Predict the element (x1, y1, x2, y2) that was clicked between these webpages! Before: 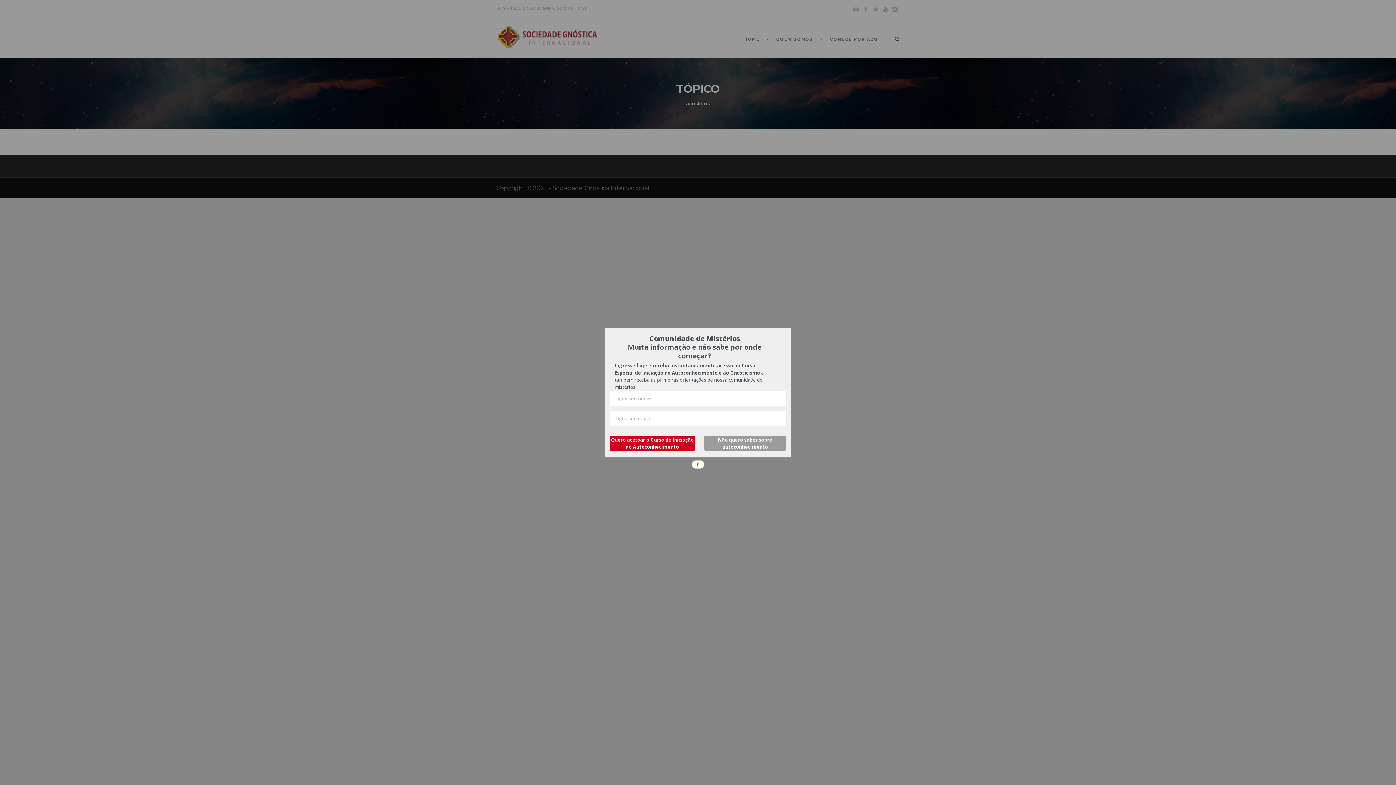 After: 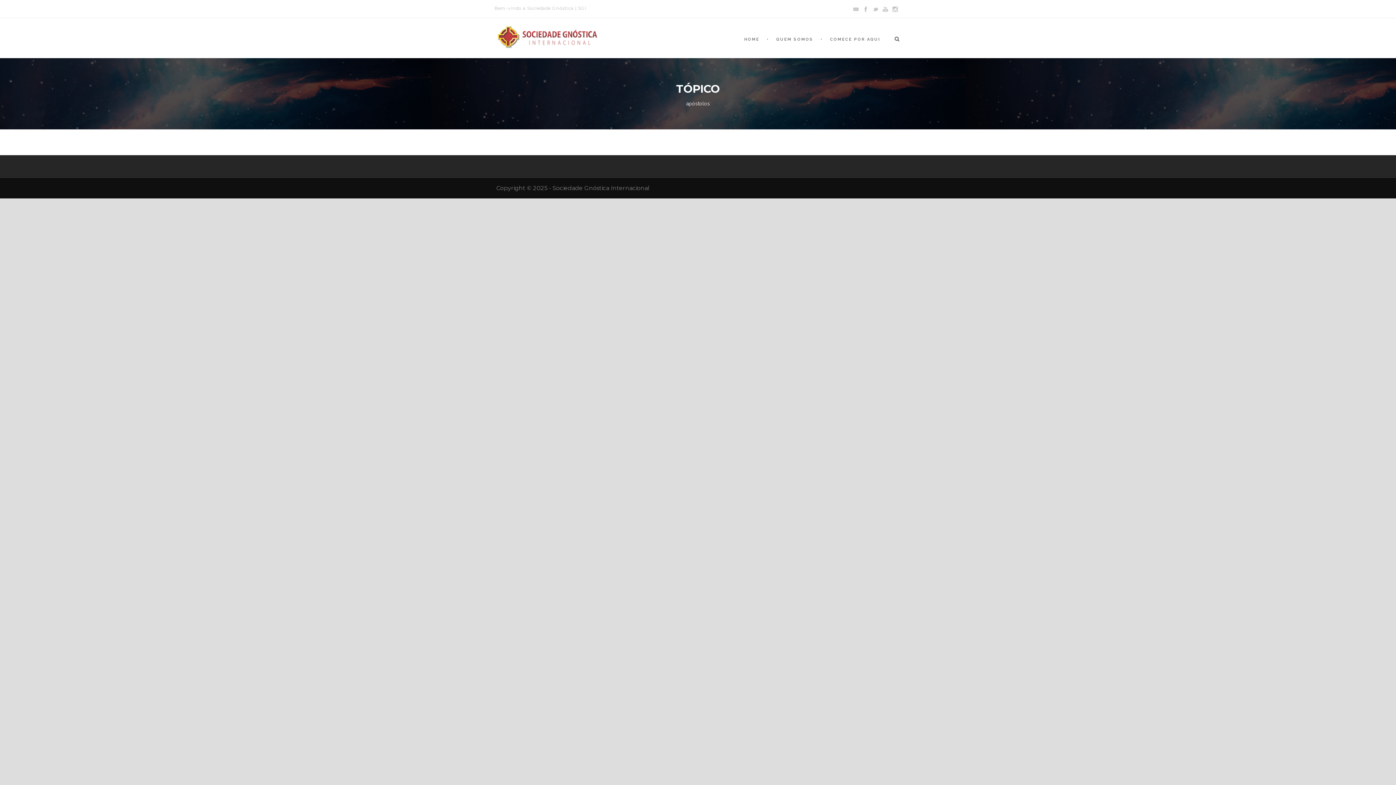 Action: bbox: (704, 436, 786, 451) label: Não quero saber sobre autoconhecimento